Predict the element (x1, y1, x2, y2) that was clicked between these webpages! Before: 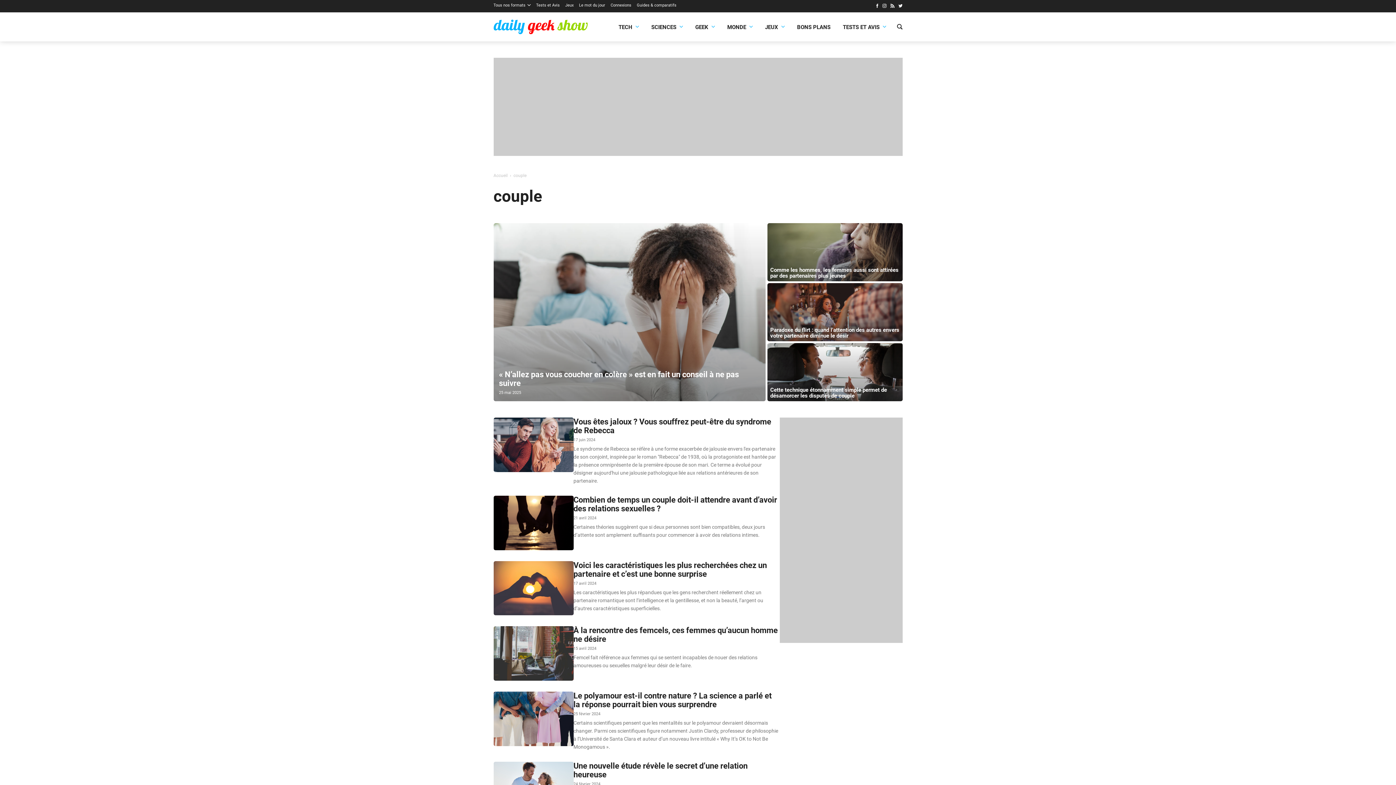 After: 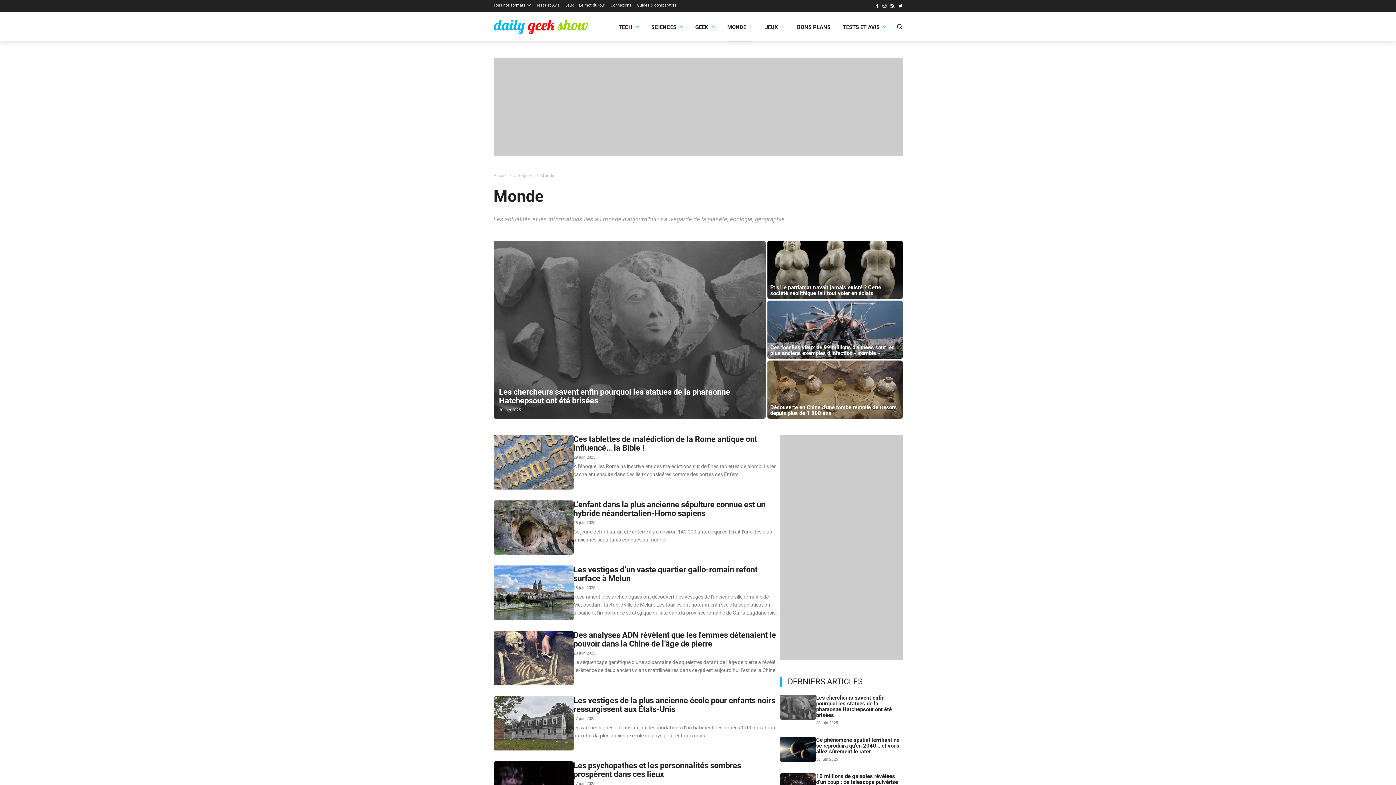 Action: label: MONDE bbox: (727, 22, 752, 31)